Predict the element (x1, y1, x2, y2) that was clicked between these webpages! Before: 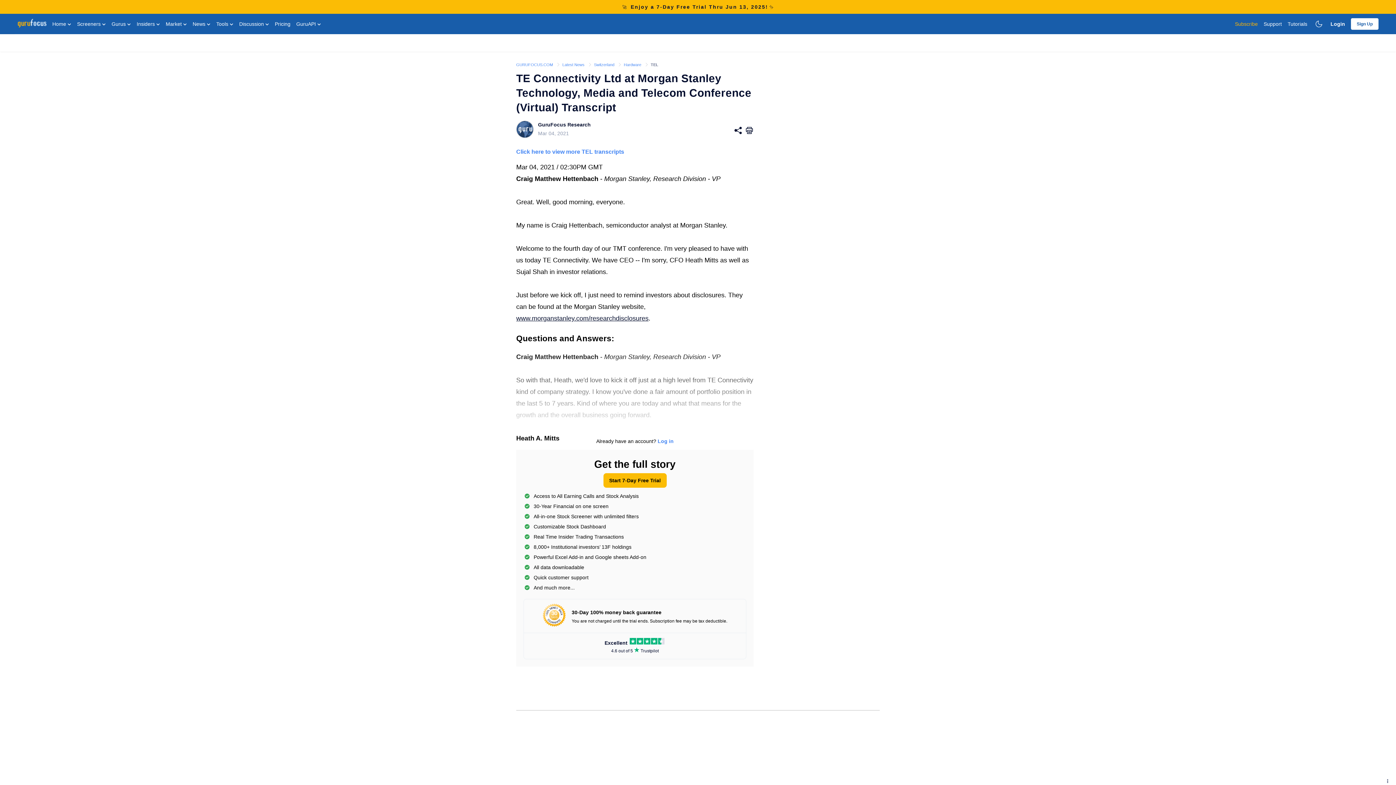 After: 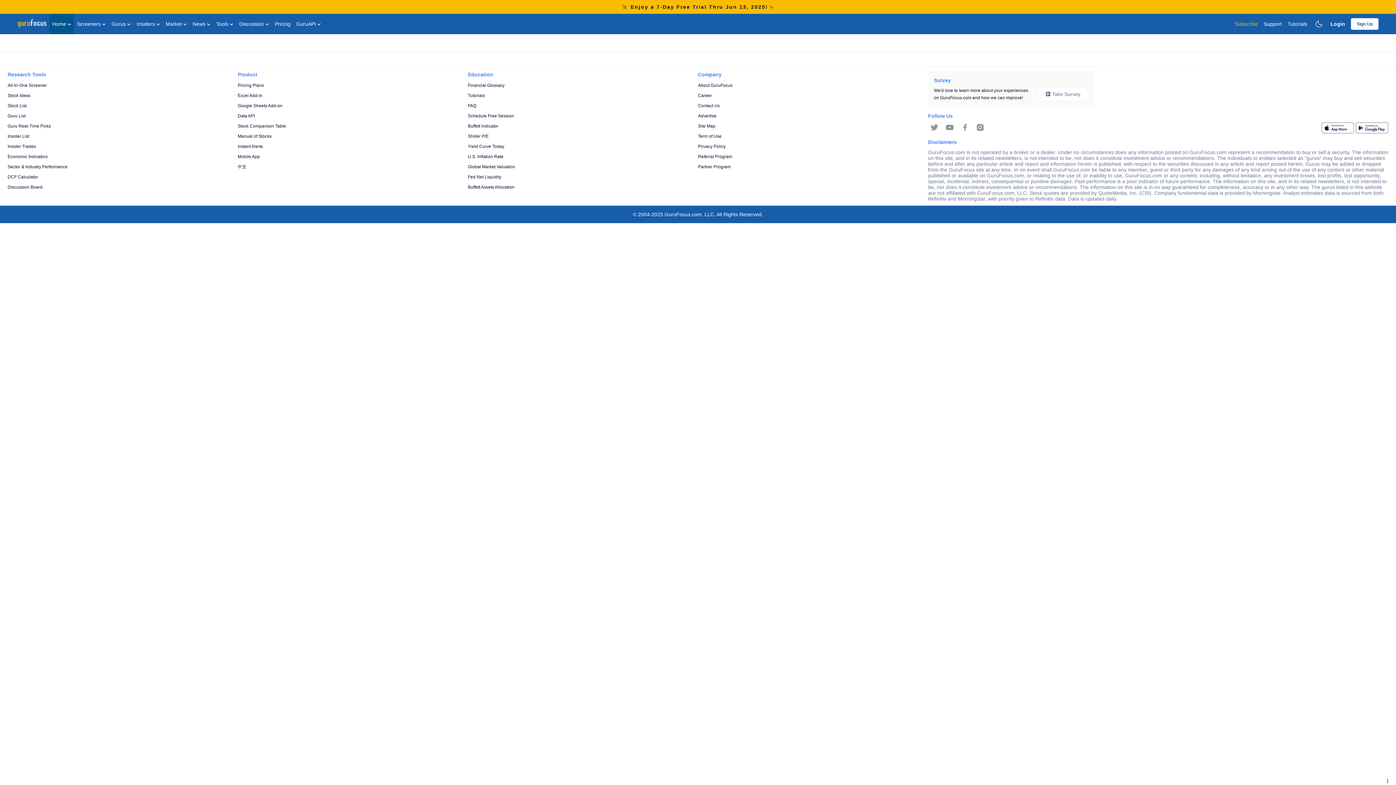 Action: bbox: (516, 62, 554, 66) label: GURUFOCUS.COM 